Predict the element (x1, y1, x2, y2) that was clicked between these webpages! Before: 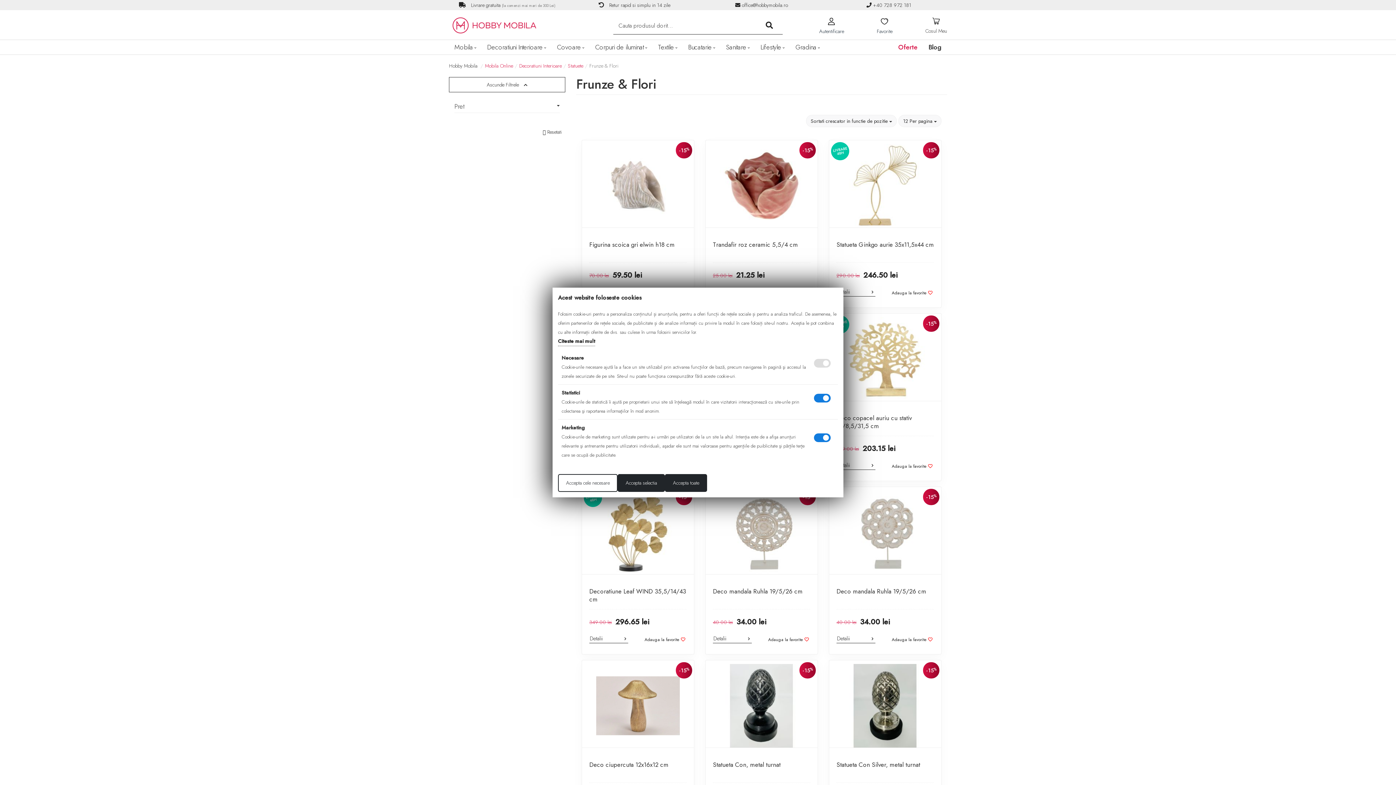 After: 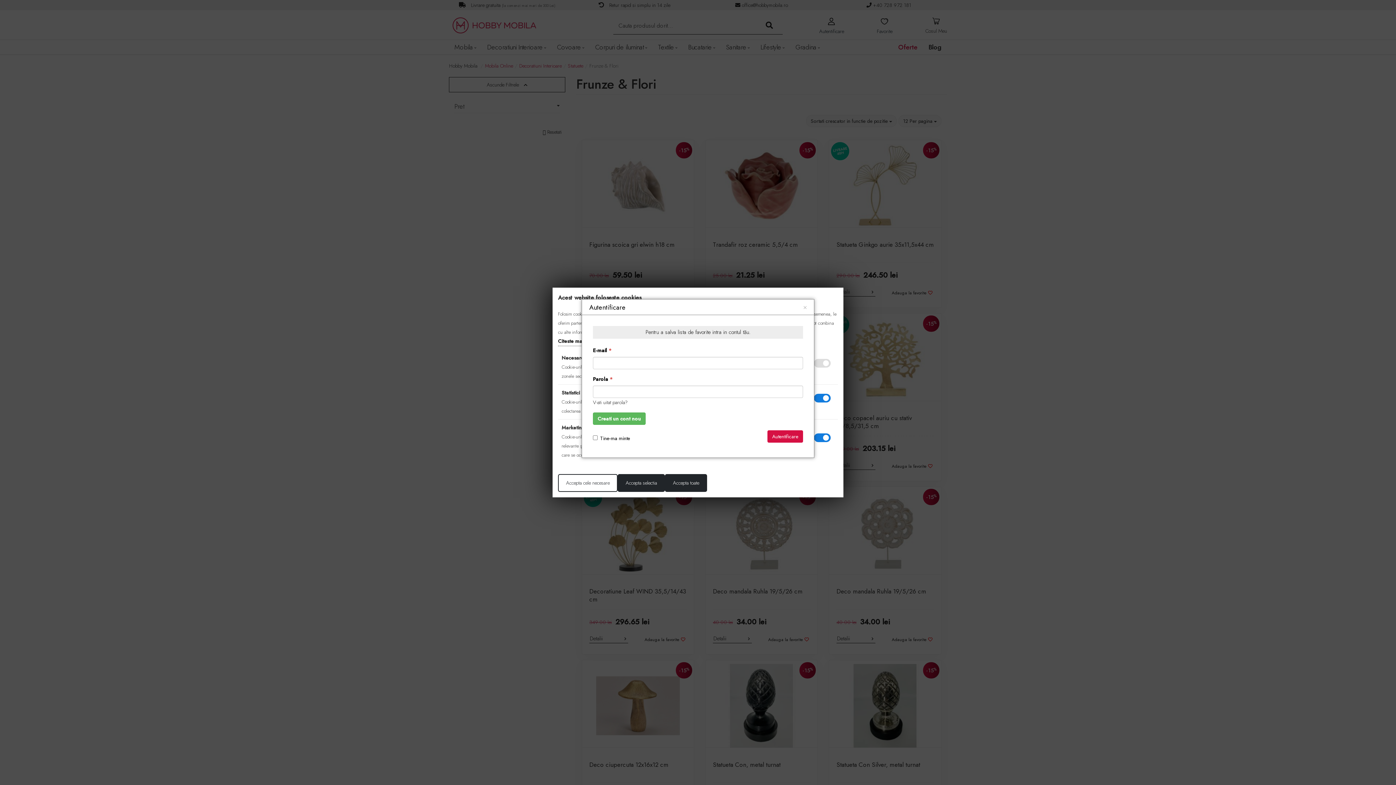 Action: label: Adauga la favorite bbox: (763, 635, 810, 643)